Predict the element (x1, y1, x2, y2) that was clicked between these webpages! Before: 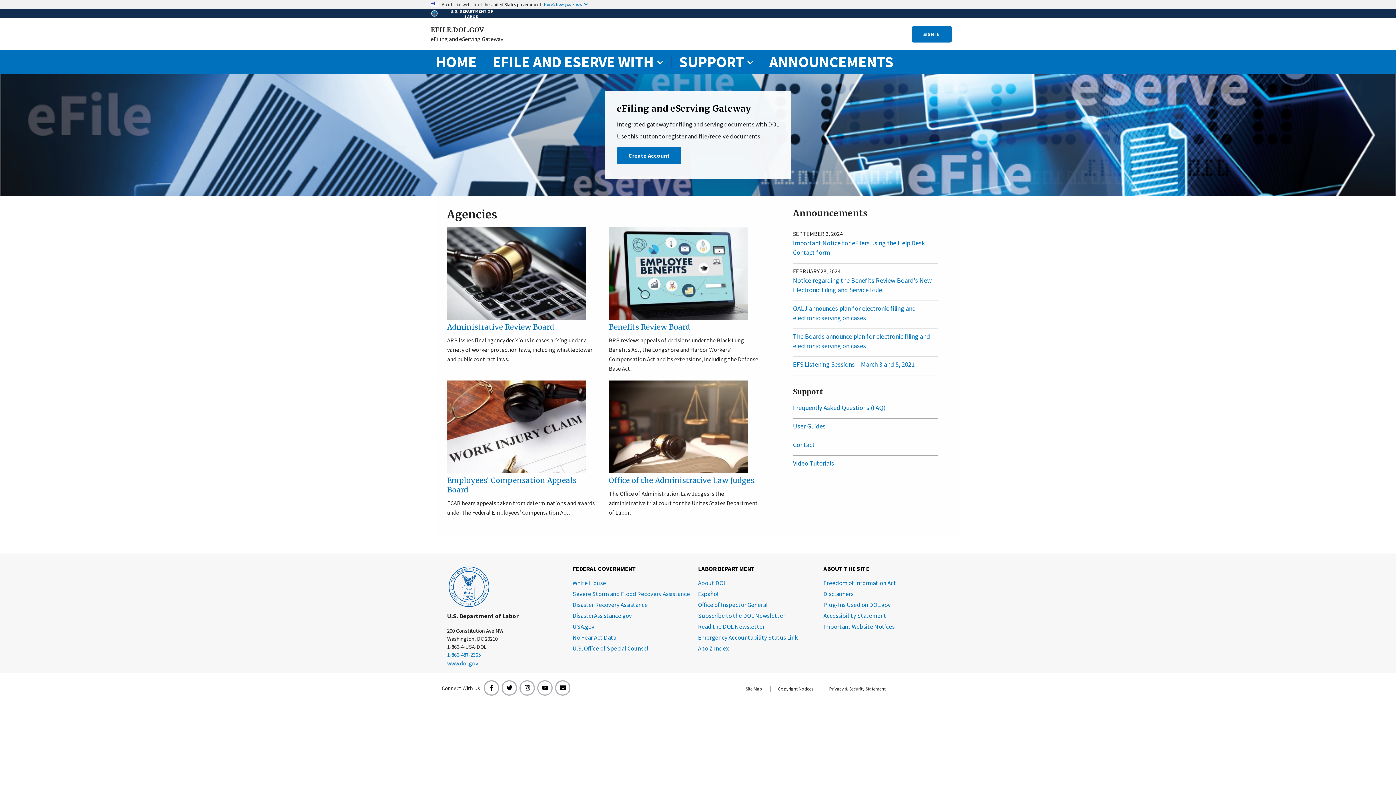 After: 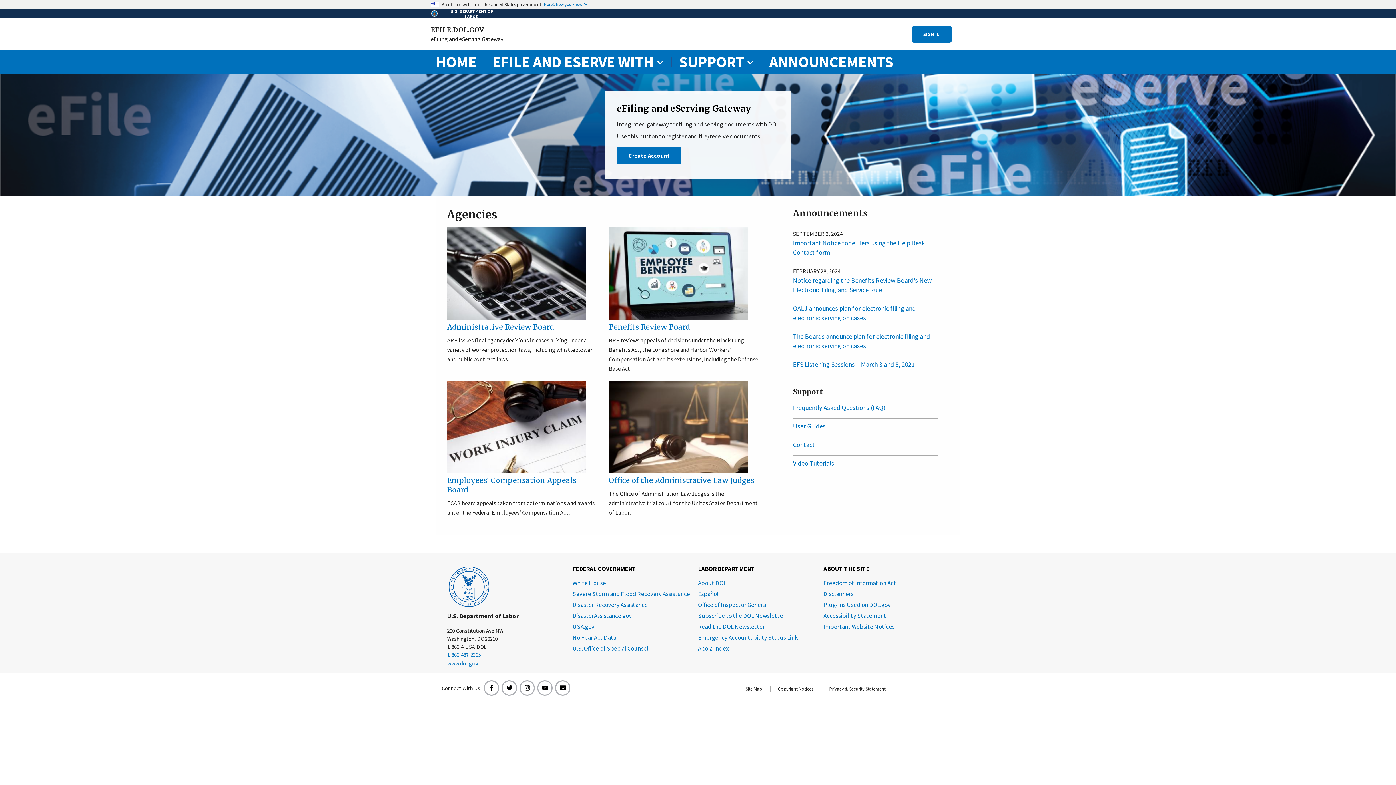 Action: label: EFILE.DOL.GOV bbox: (430, 25, 484, 34)